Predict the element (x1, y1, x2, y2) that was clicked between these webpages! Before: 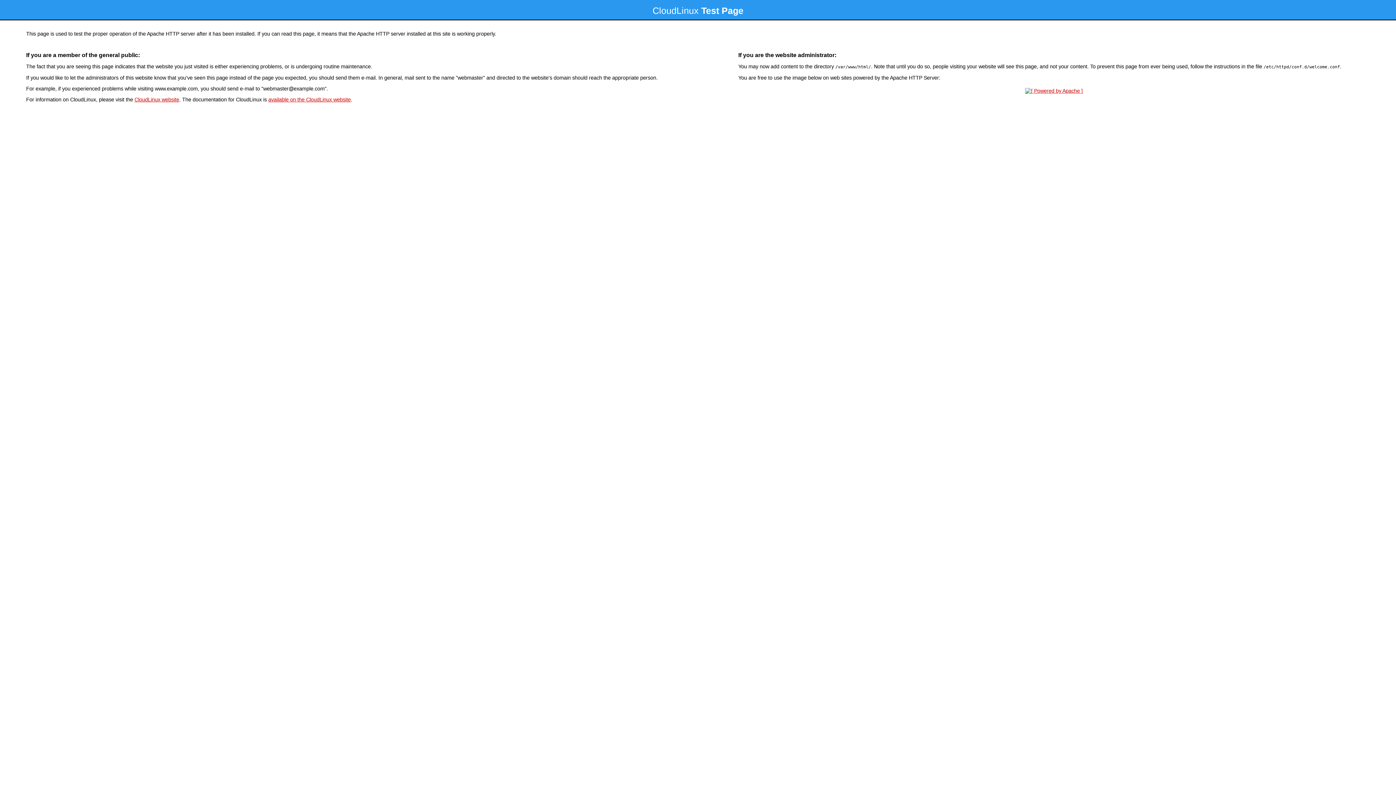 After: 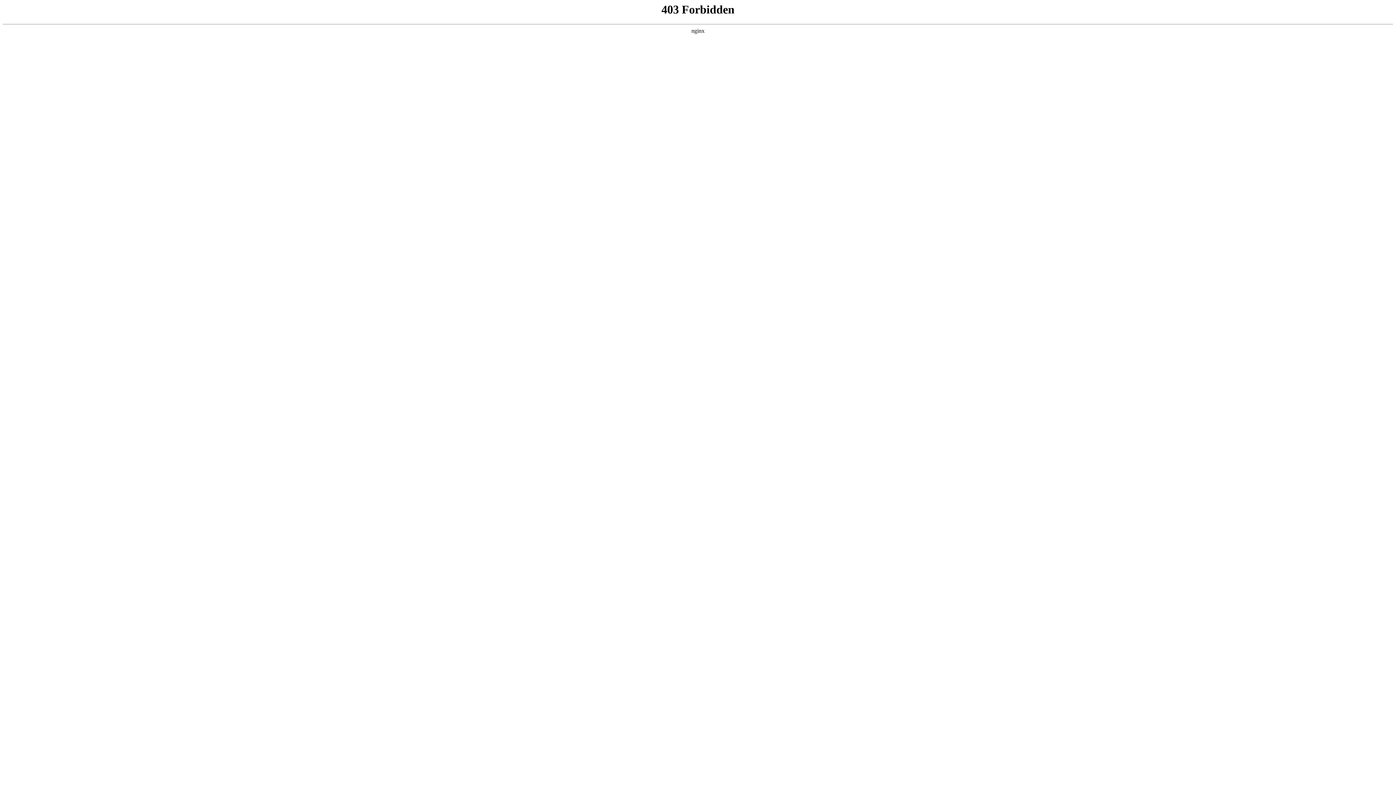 Action: label: CloudLinux website bbox: (134, 96, 179, 102)